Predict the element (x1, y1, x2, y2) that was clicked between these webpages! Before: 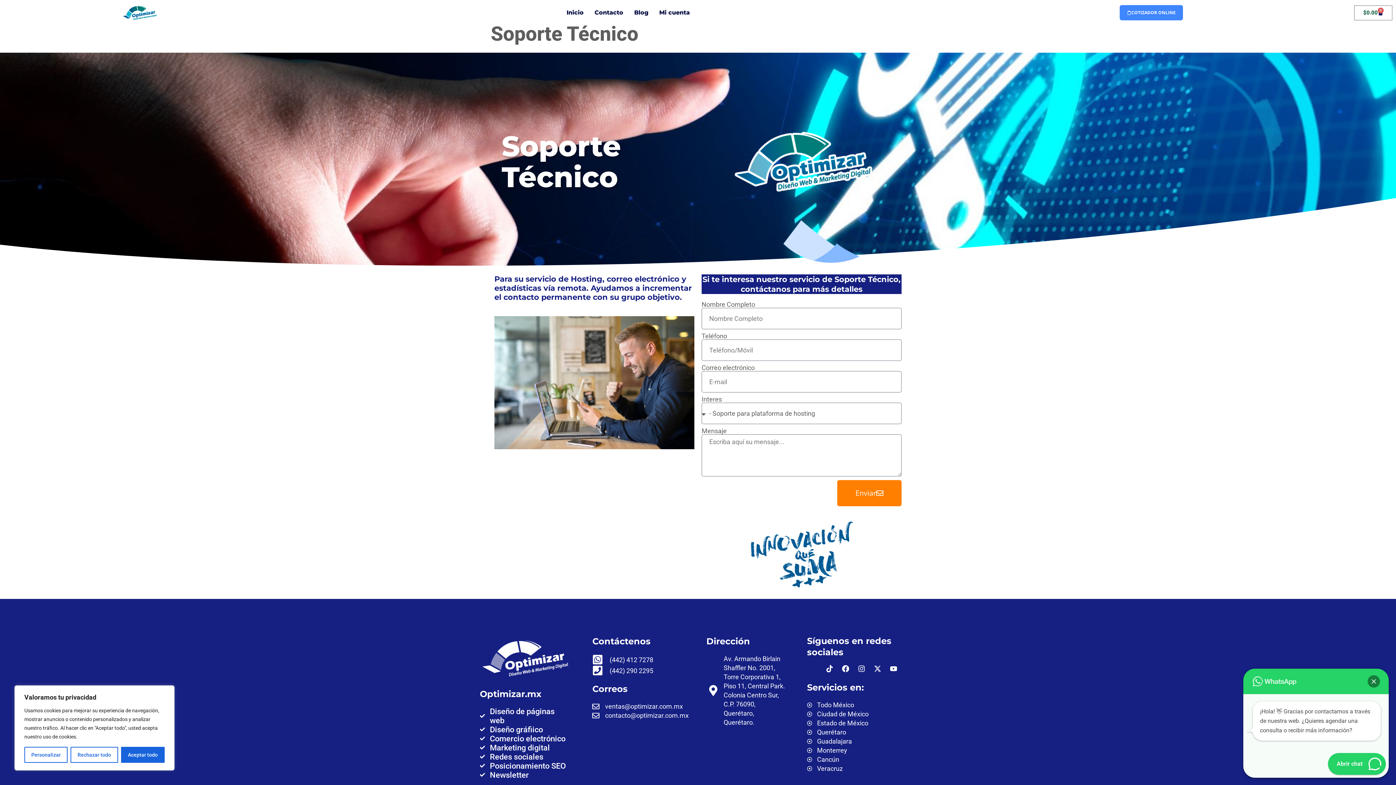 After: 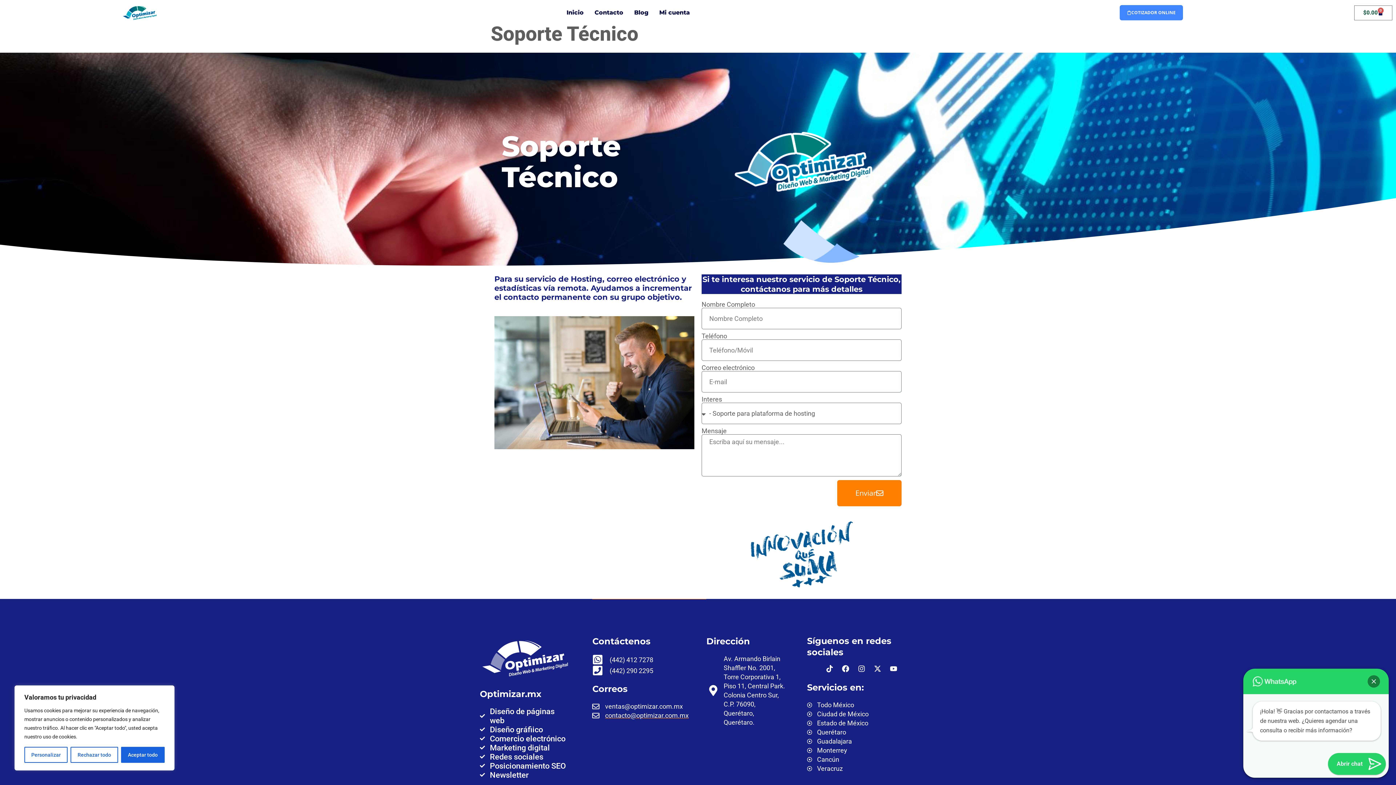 Action: label: contacto@optimizar.com.mx bbox: (592, 711, 684, 720)